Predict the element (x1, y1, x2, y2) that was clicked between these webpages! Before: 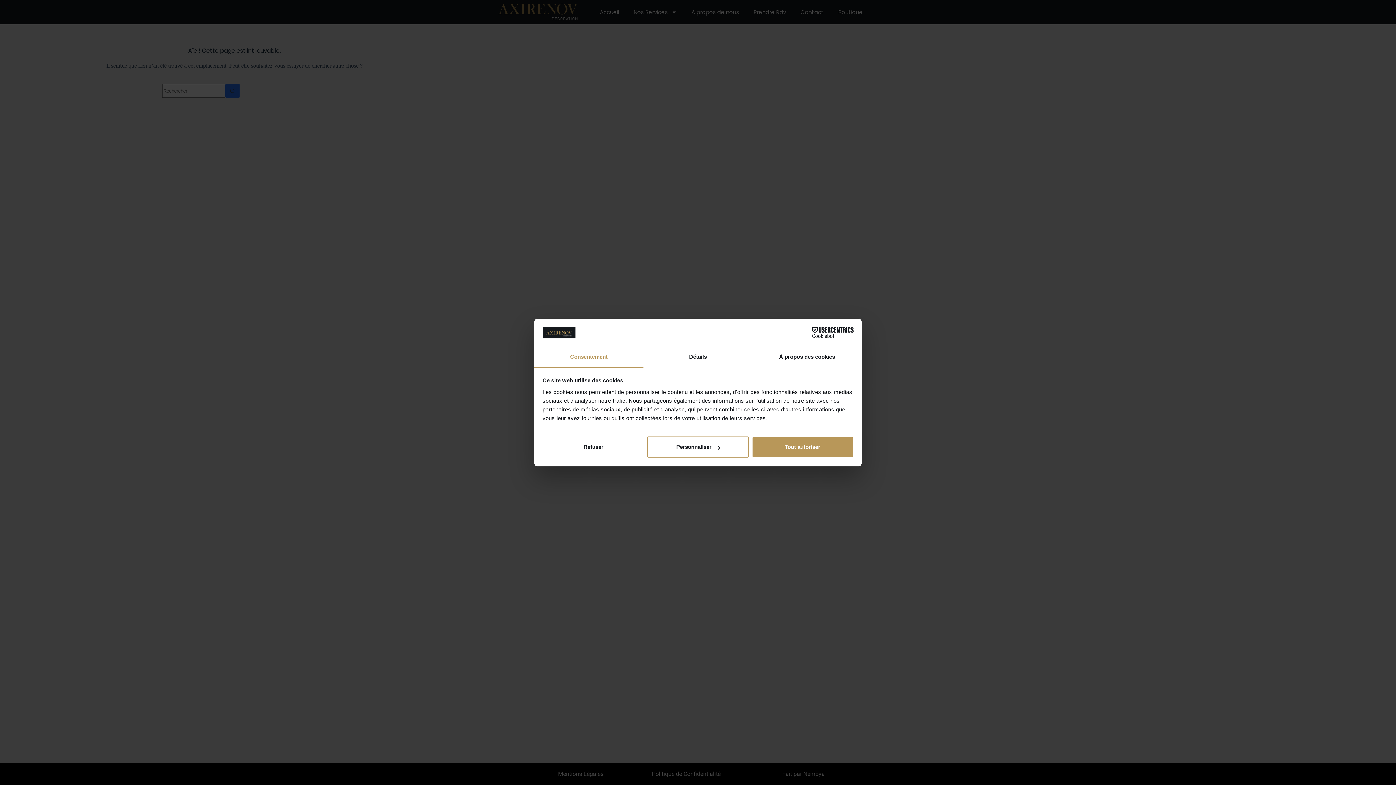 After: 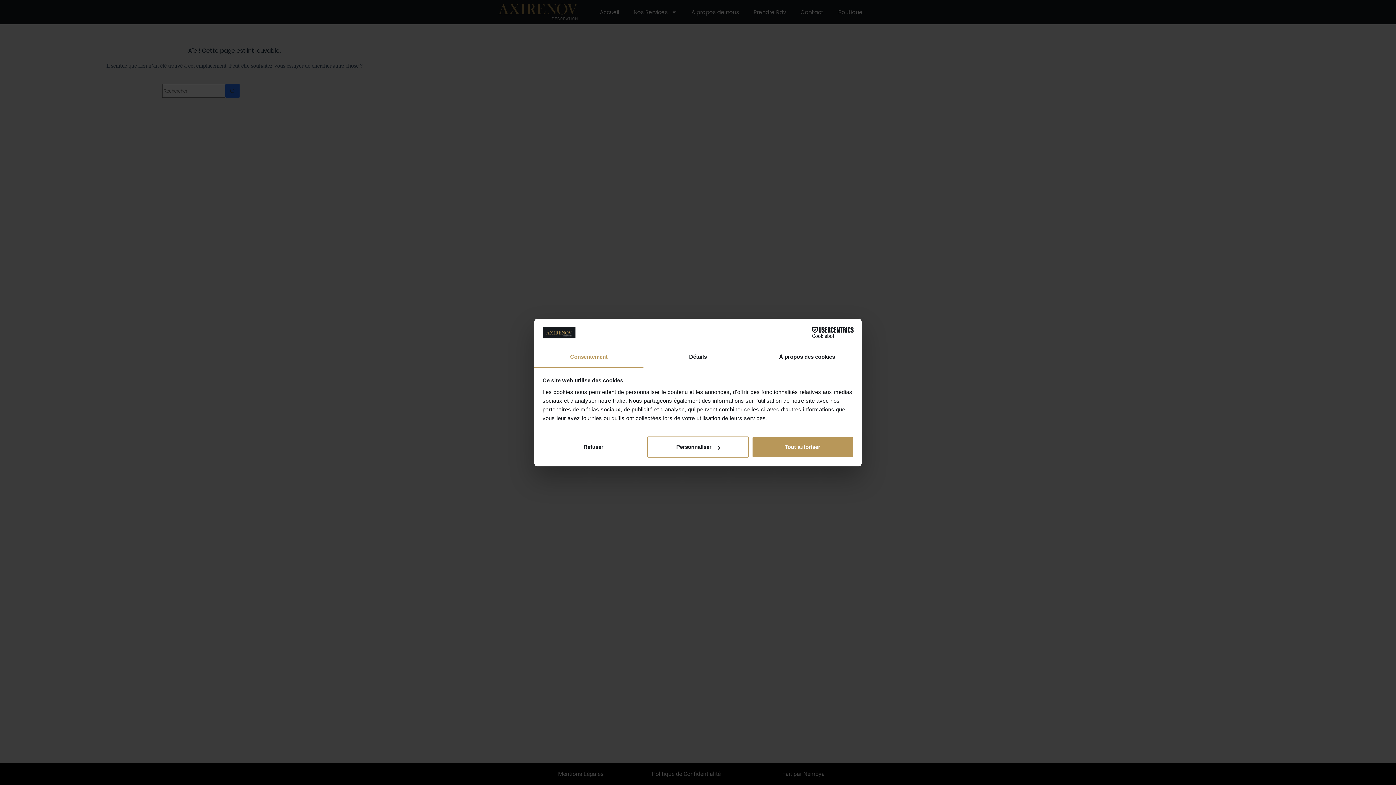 Action: label: Cookiebot - opens in a new window bbox: (790, 327, 853, 338)